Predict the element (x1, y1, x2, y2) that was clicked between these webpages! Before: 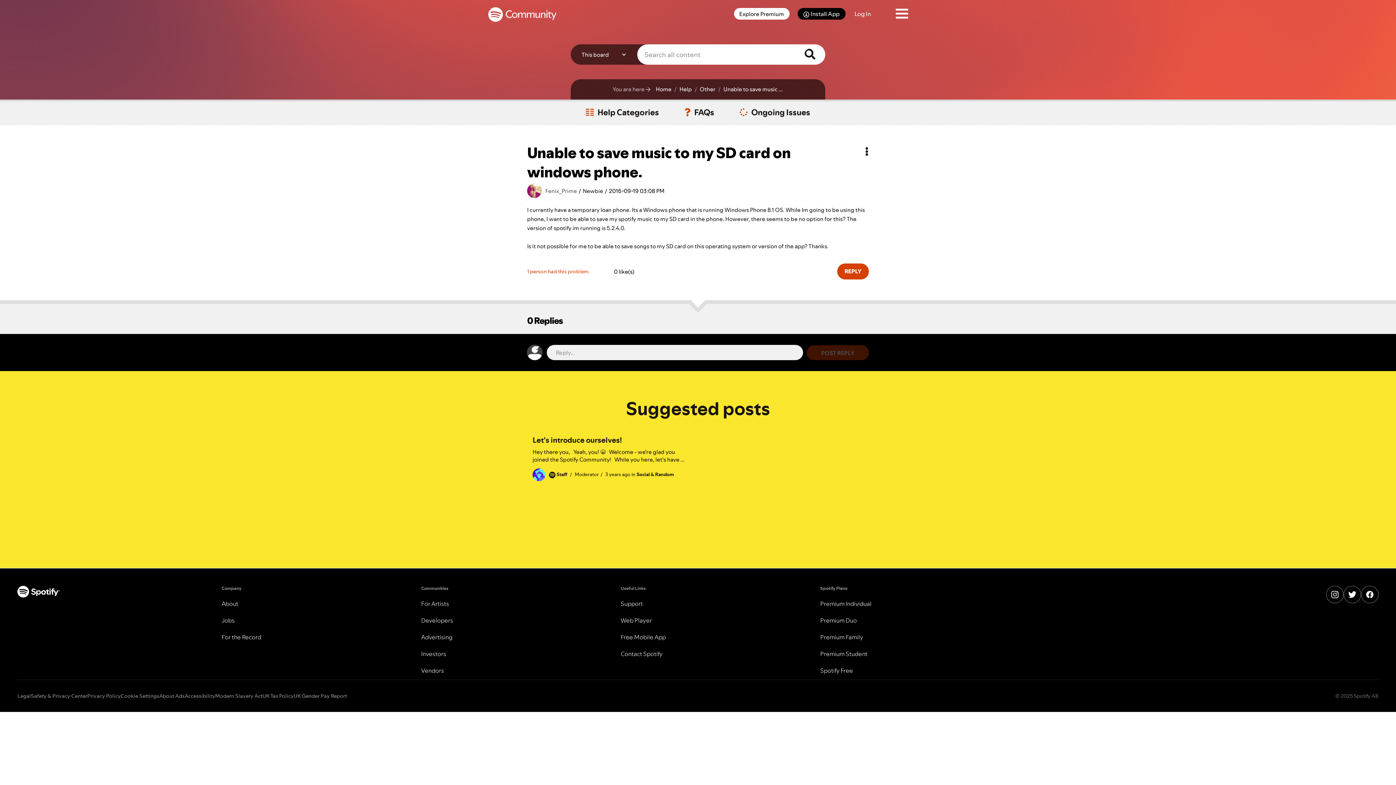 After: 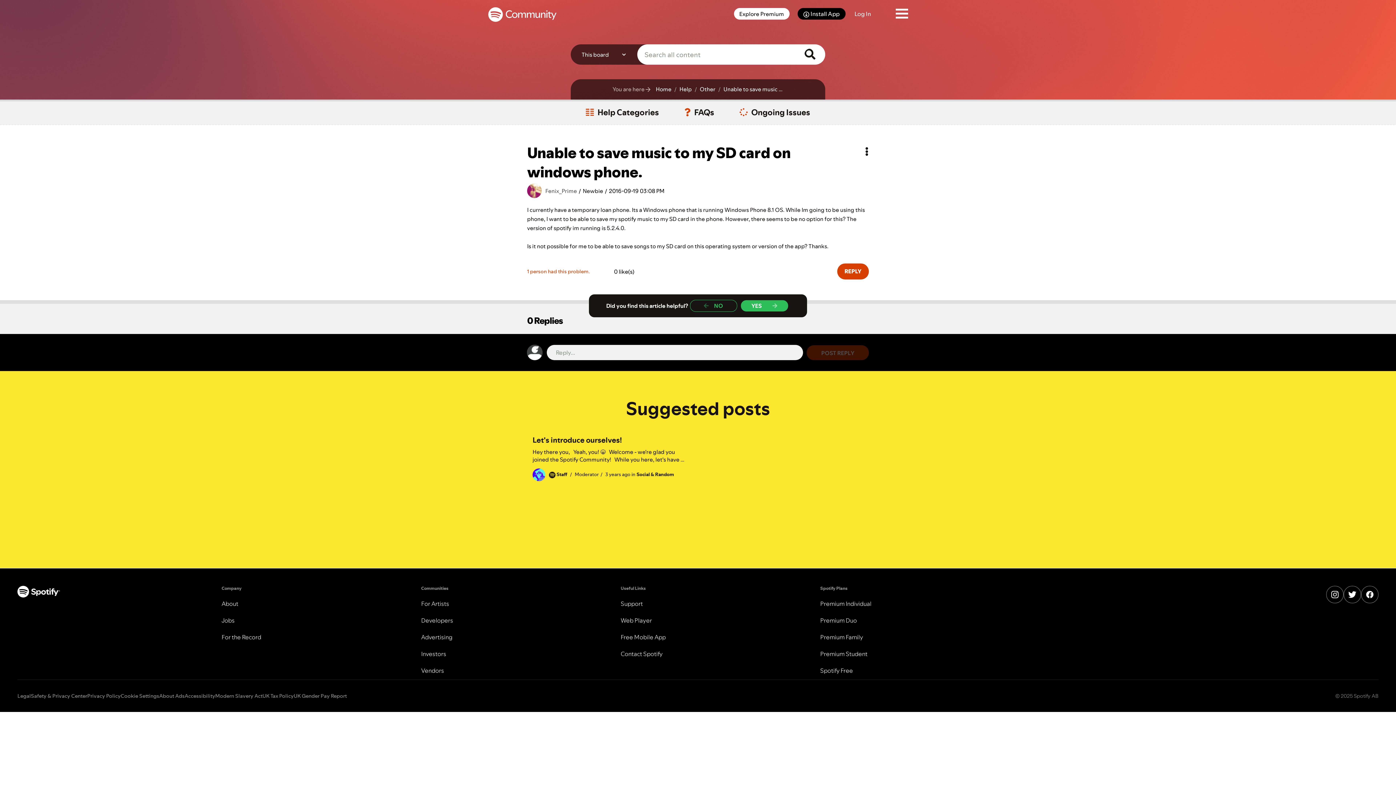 Action: label: Modern Slavery Act bbox: (215, 691, 262, 700)